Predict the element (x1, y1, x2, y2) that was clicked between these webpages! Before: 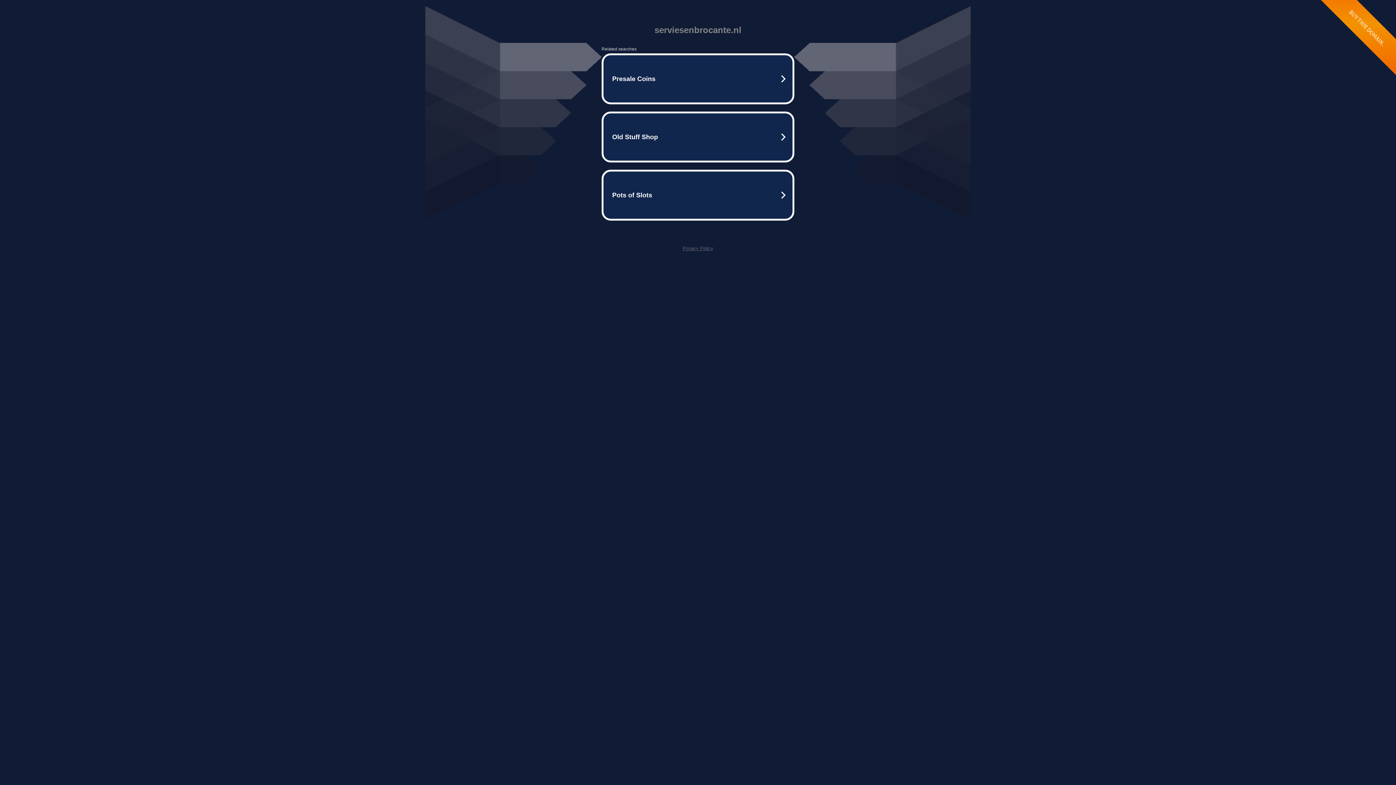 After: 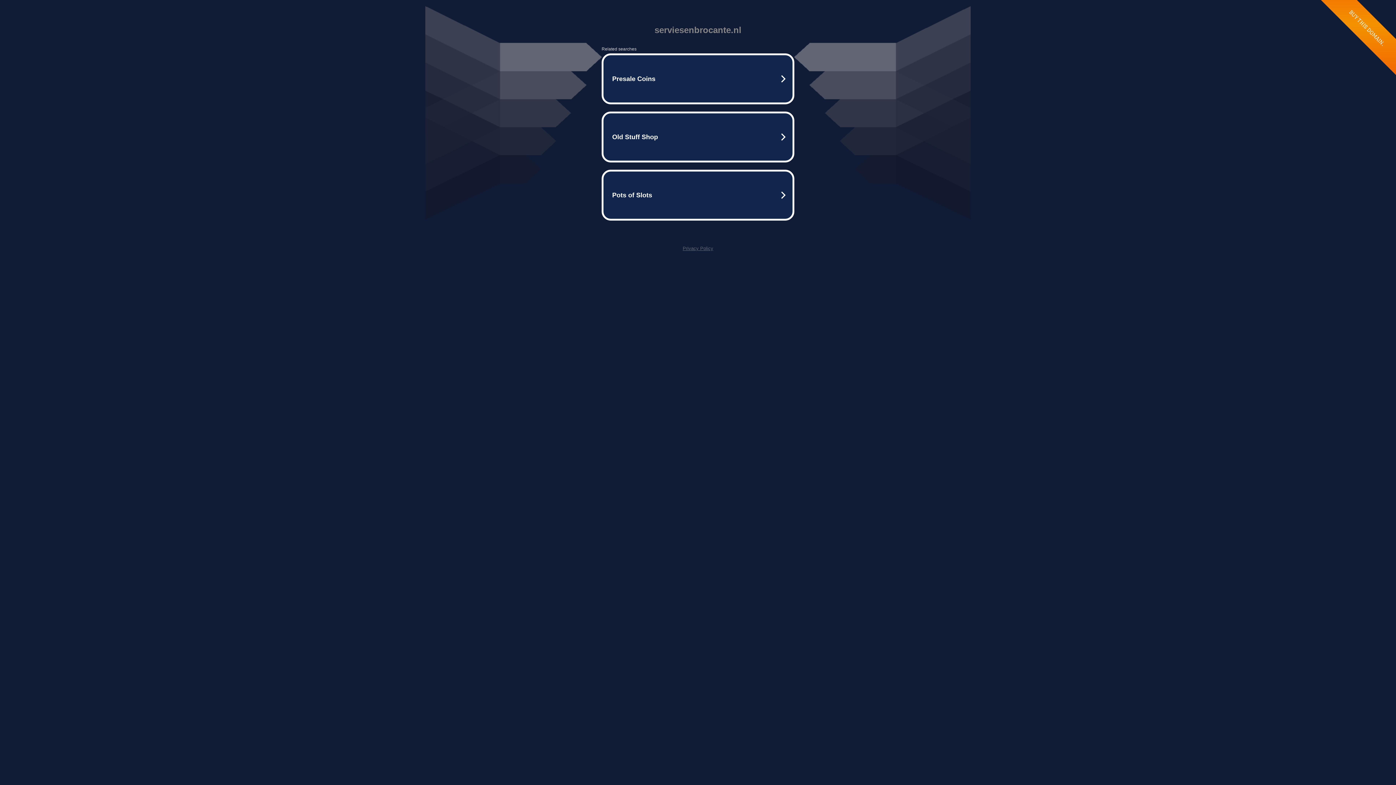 Action: bbox: (682, 245, 713, 251) label: Privacy Policy